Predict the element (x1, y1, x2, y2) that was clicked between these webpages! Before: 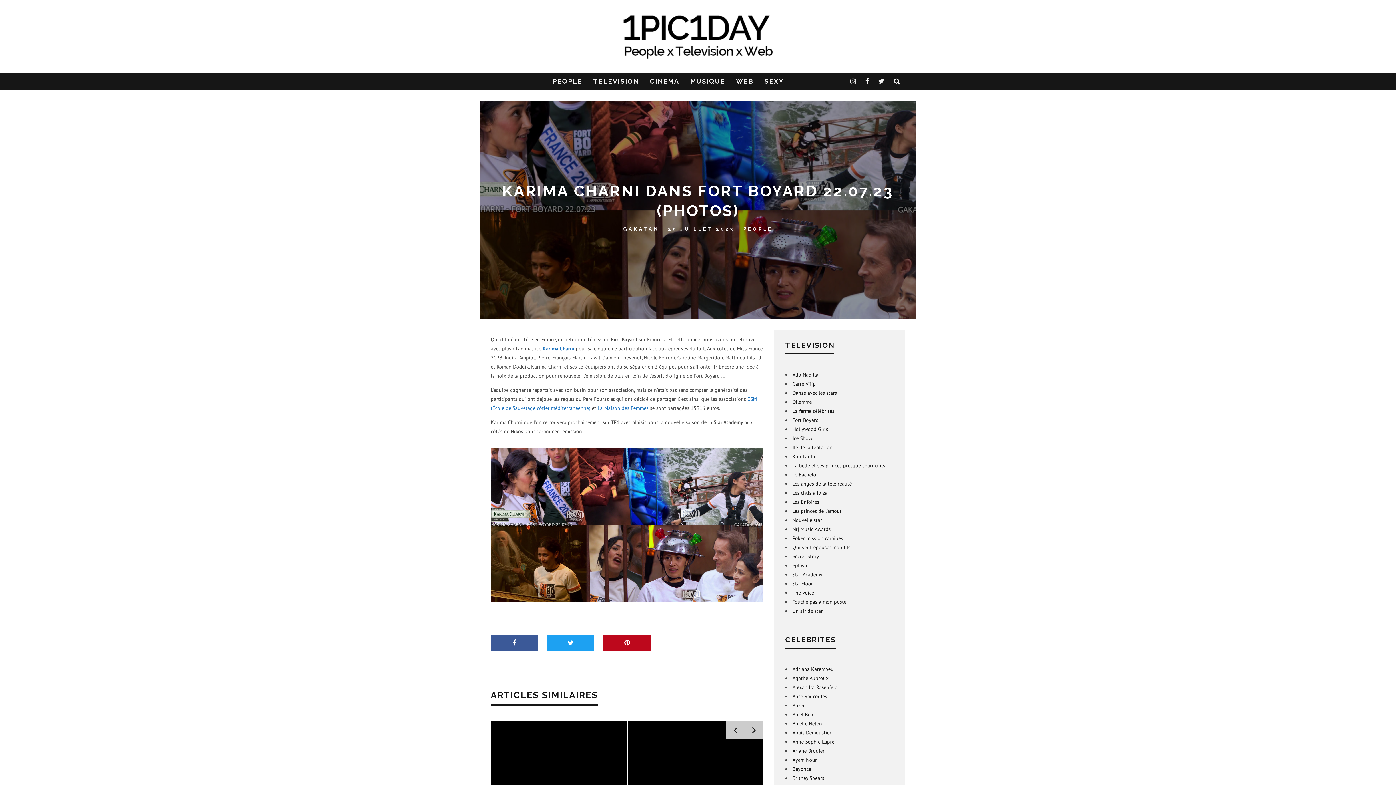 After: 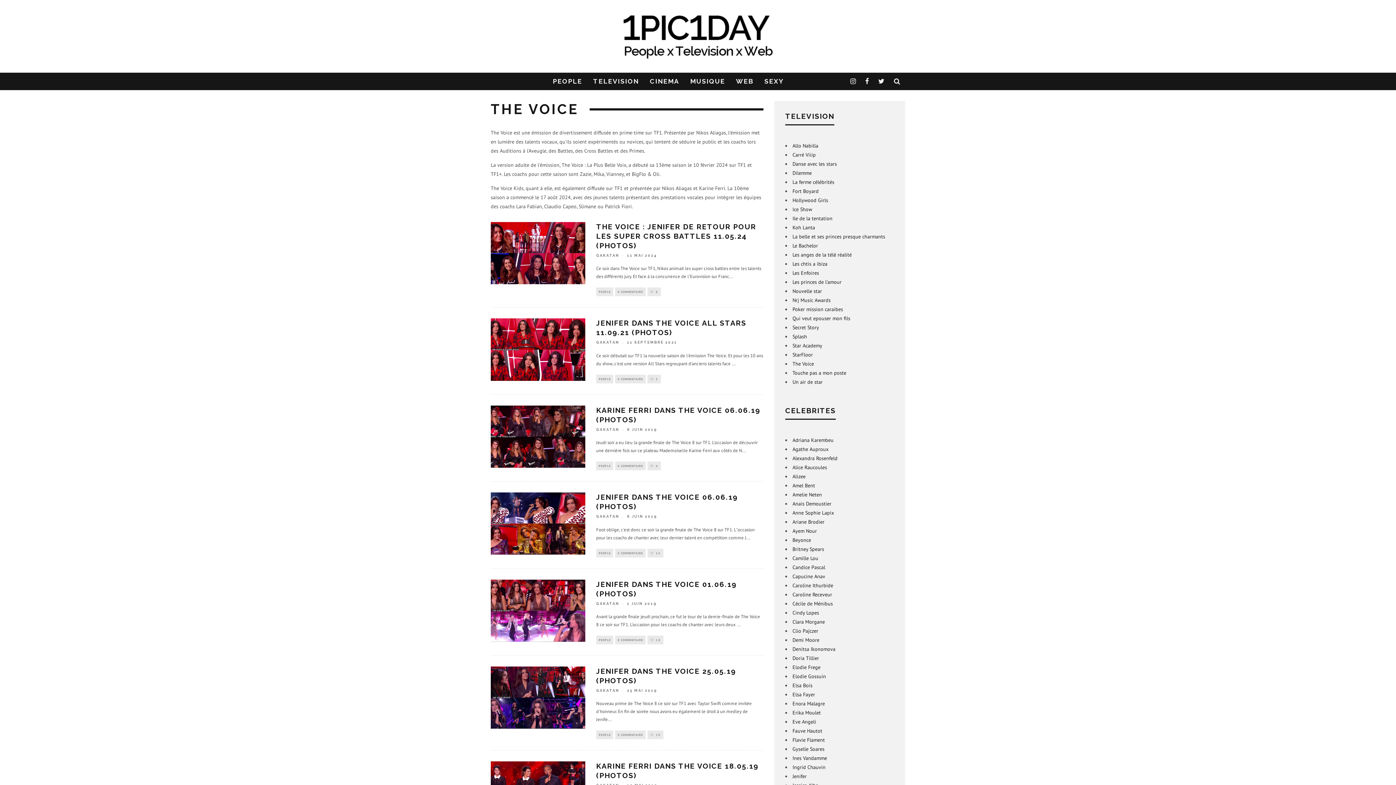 Action: label: The Voice bbox: (792, 589, 814, 596)